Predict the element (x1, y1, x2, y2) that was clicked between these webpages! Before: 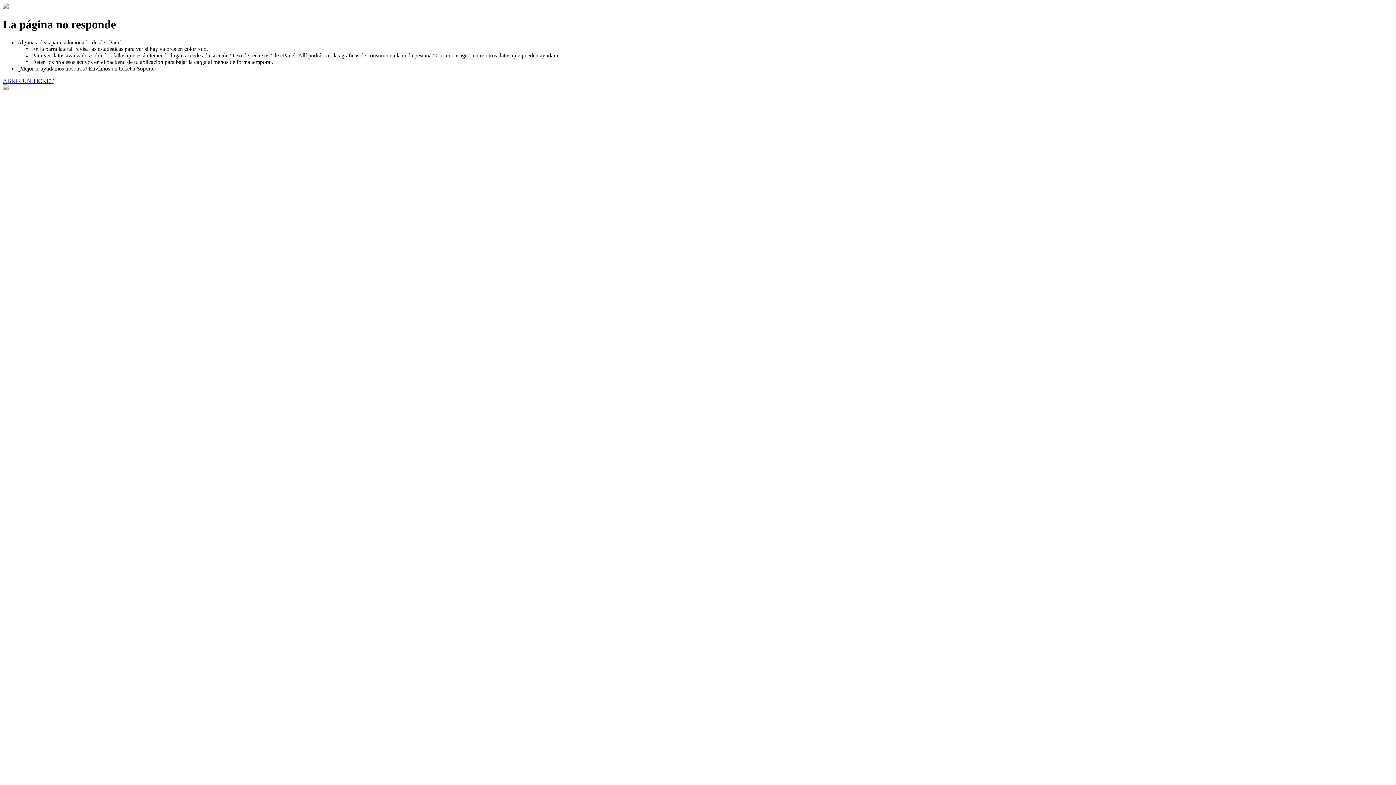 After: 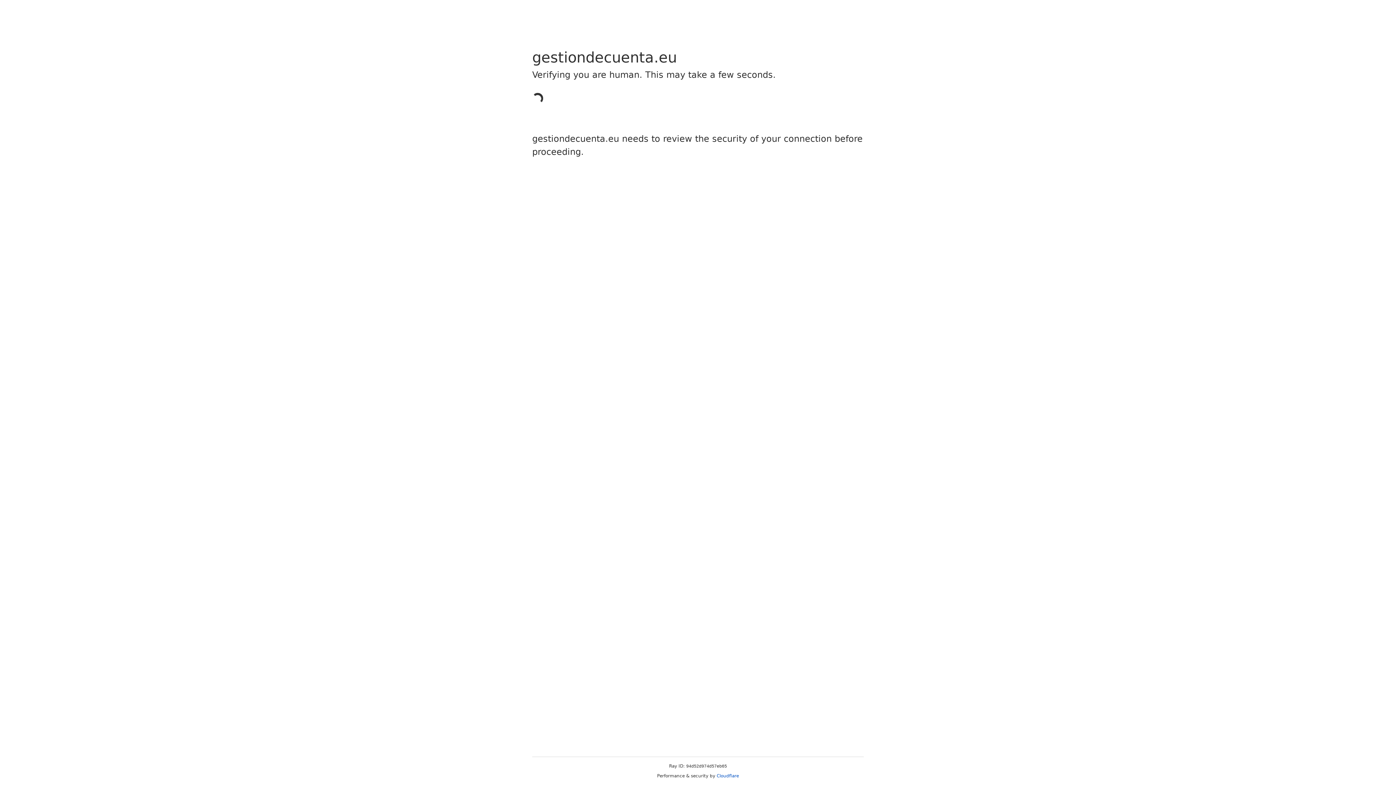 Action: label: ABRIR UN TICKET bbox: (2, 77, 53, 83)